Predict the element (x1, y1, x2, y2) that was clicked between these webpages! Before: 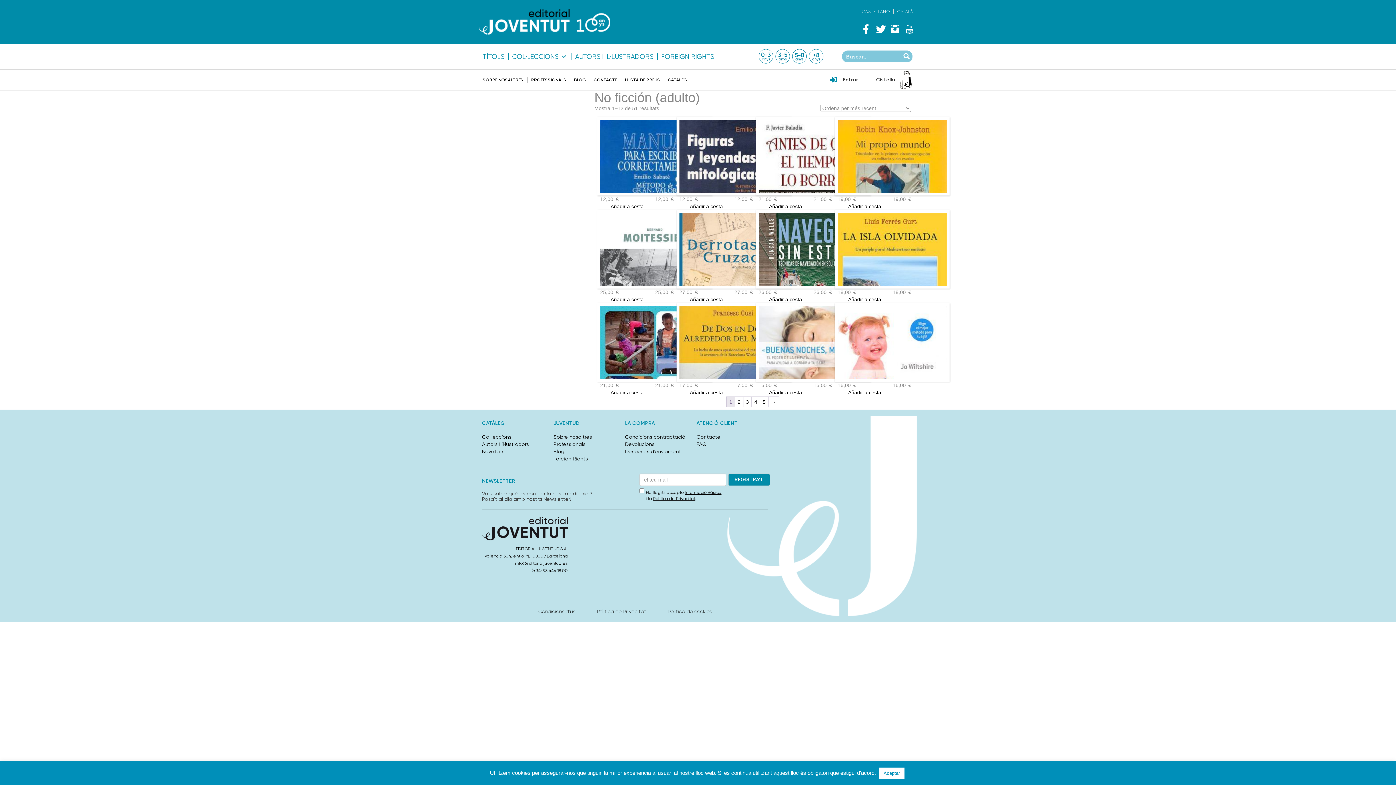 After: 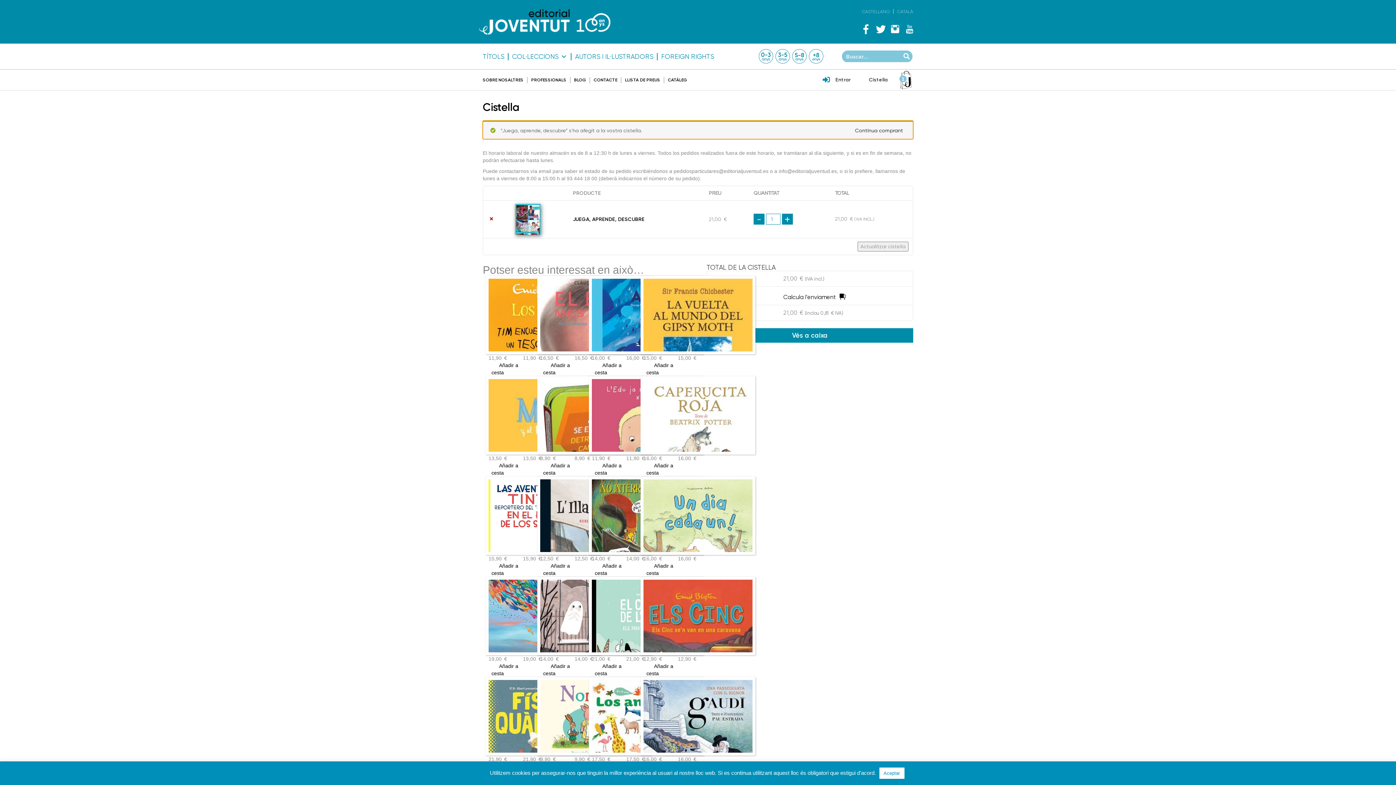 Action: bbox: (600, 389, 667, 396) label: Añadir a cesta